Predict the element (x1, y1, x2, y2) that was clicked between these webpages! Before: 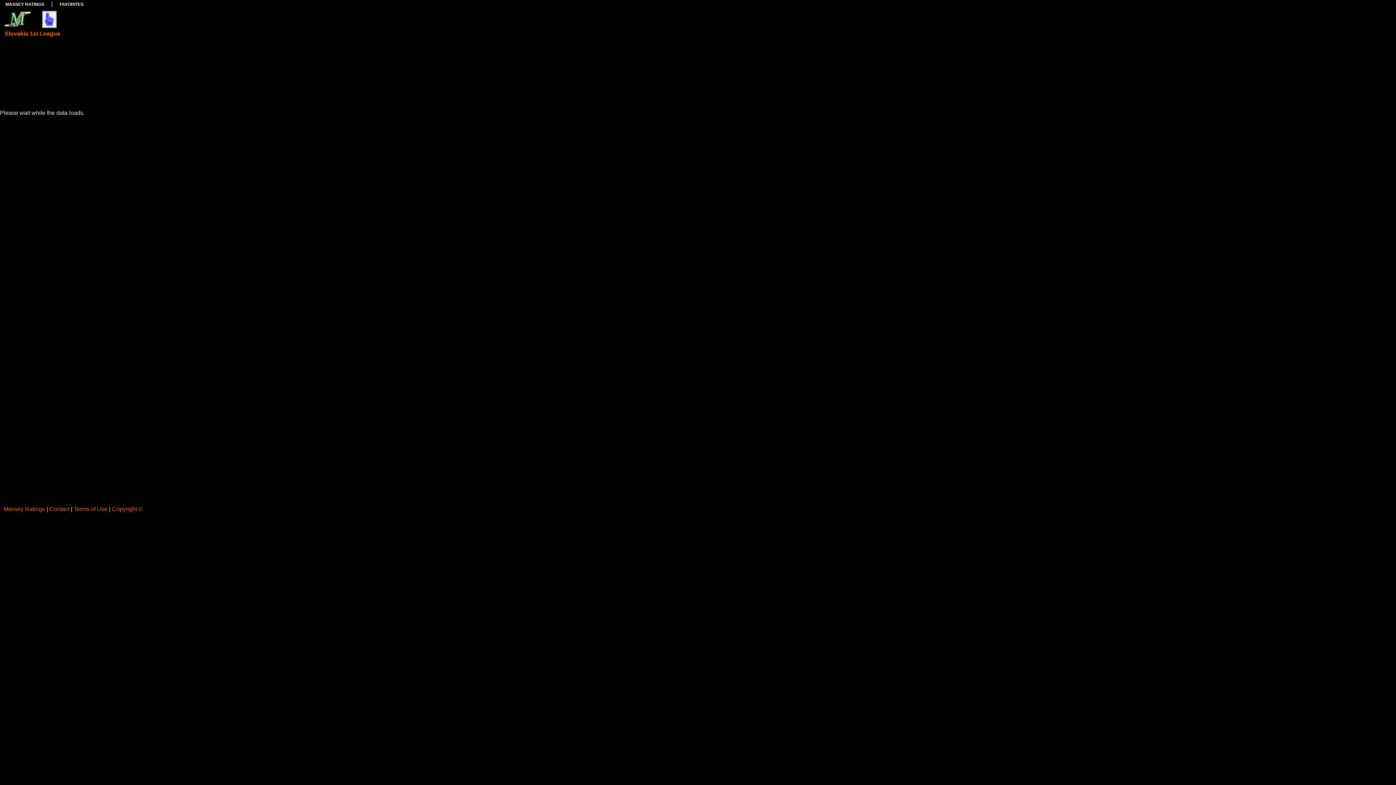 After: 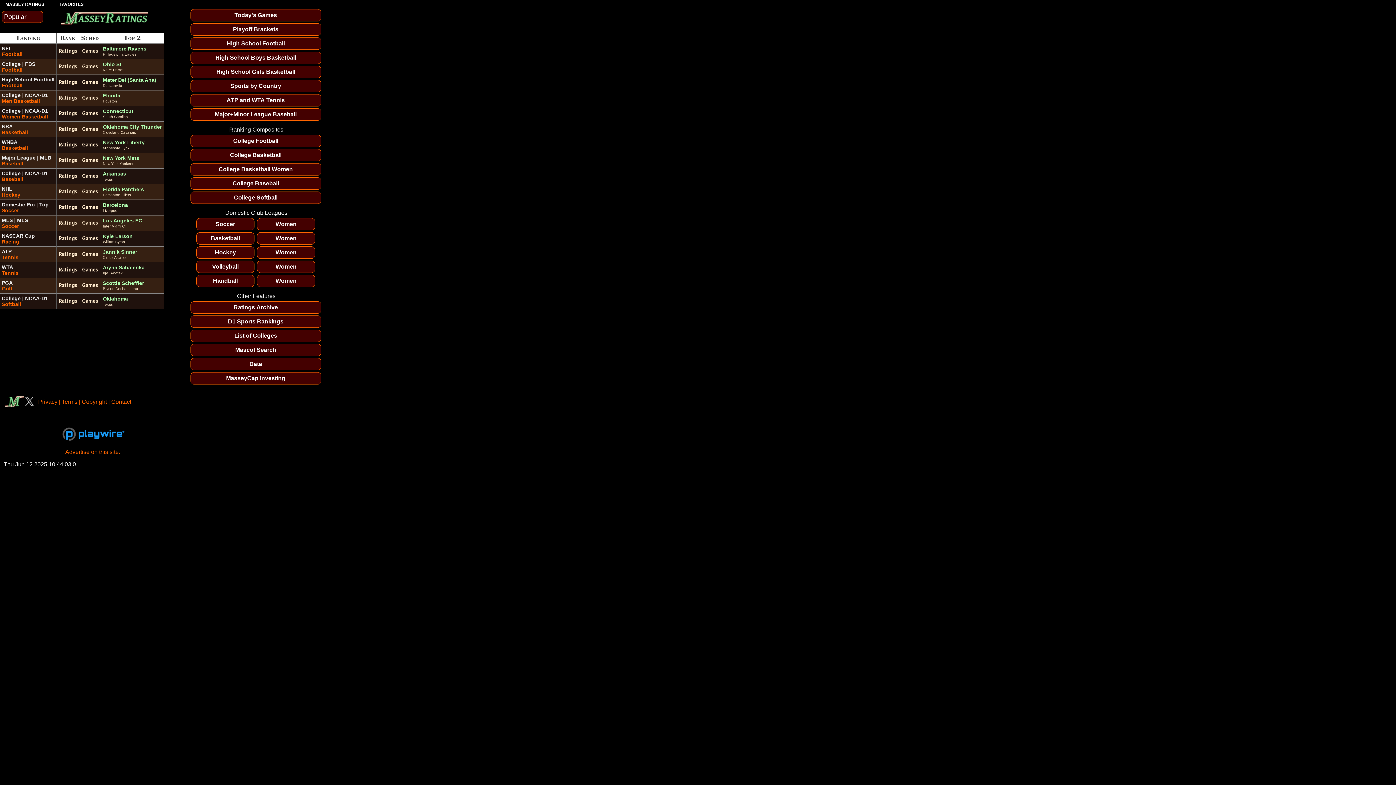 Action: bbox: (5, 1, 44, 6) label: MASSEY RATINGS